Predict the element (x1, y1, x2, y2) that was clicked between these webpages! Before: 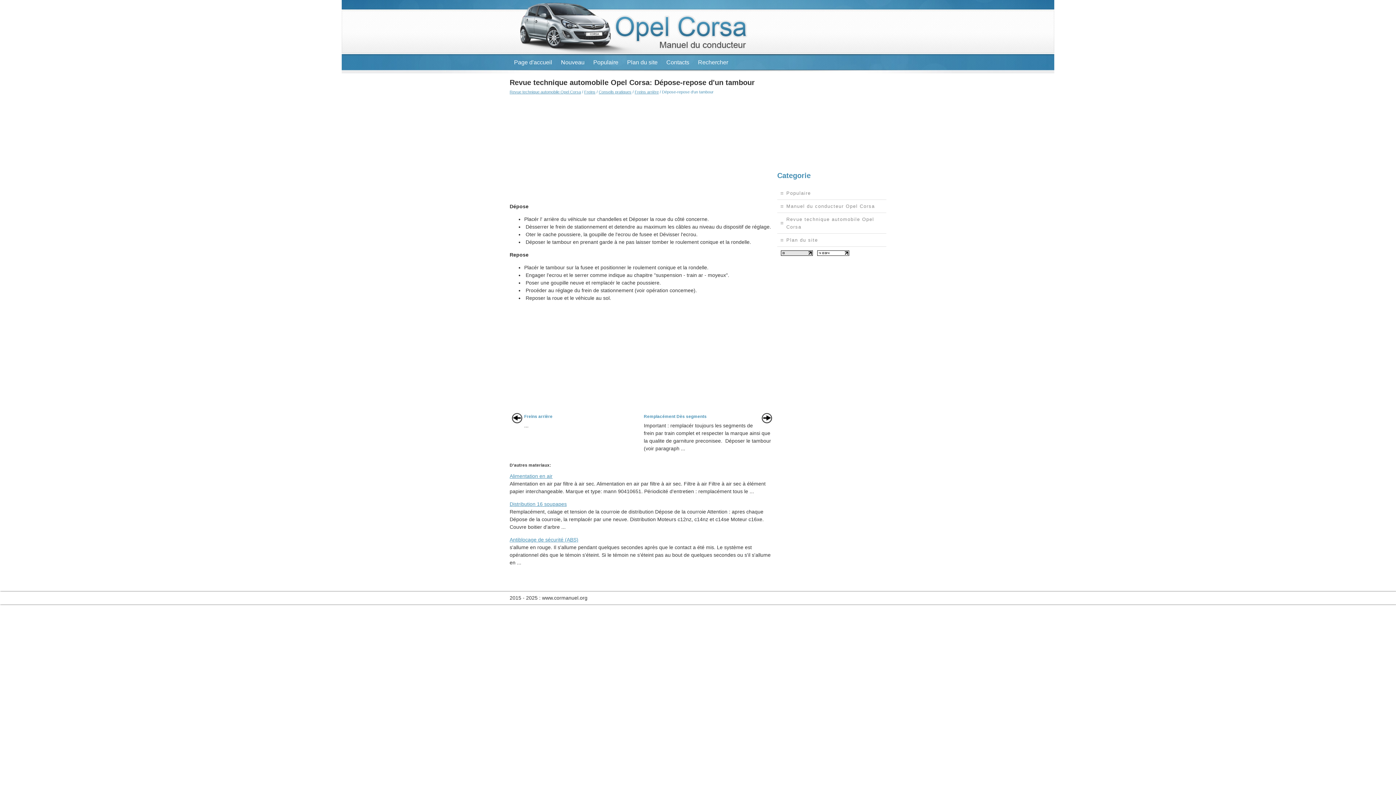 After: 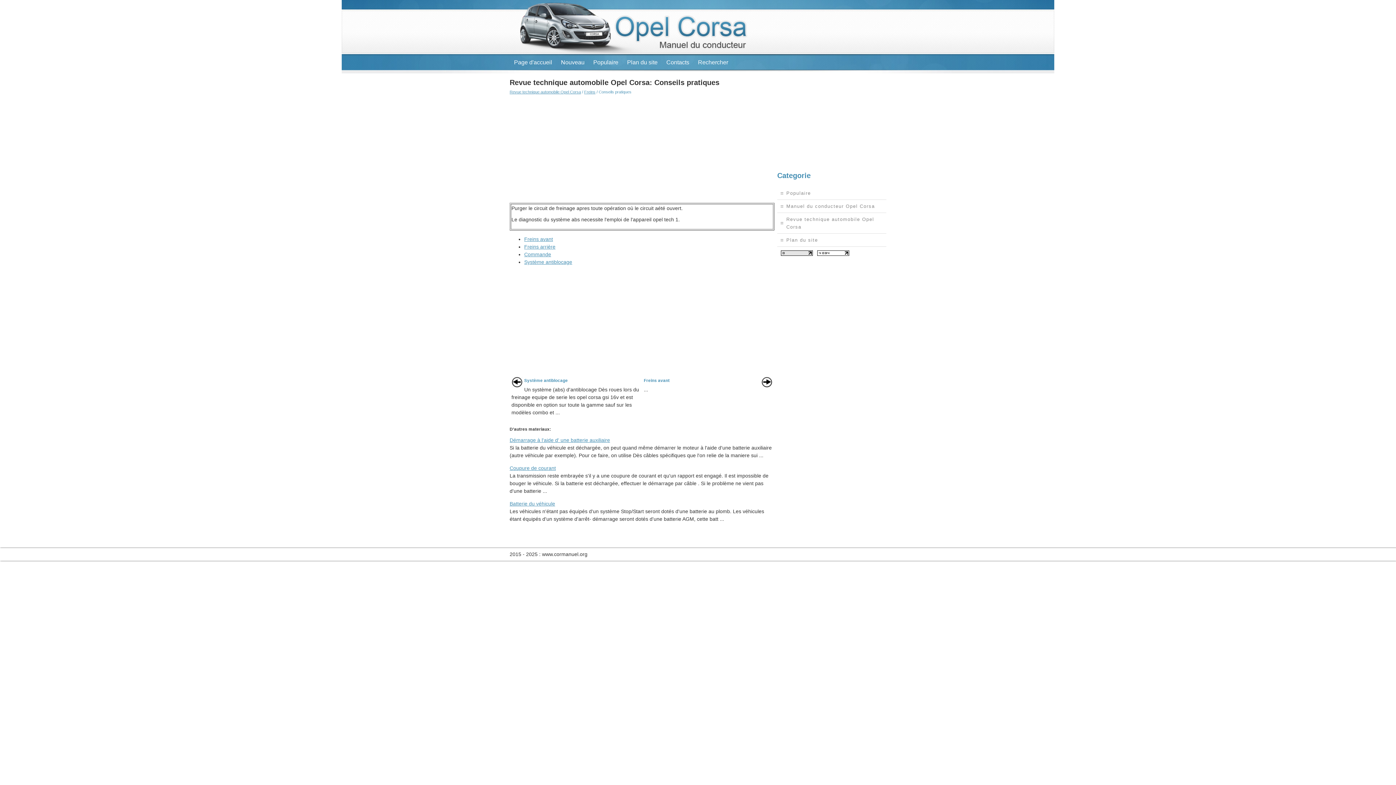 Action: bbox: (598, 89, 631, 94) label: Conseils pratiques